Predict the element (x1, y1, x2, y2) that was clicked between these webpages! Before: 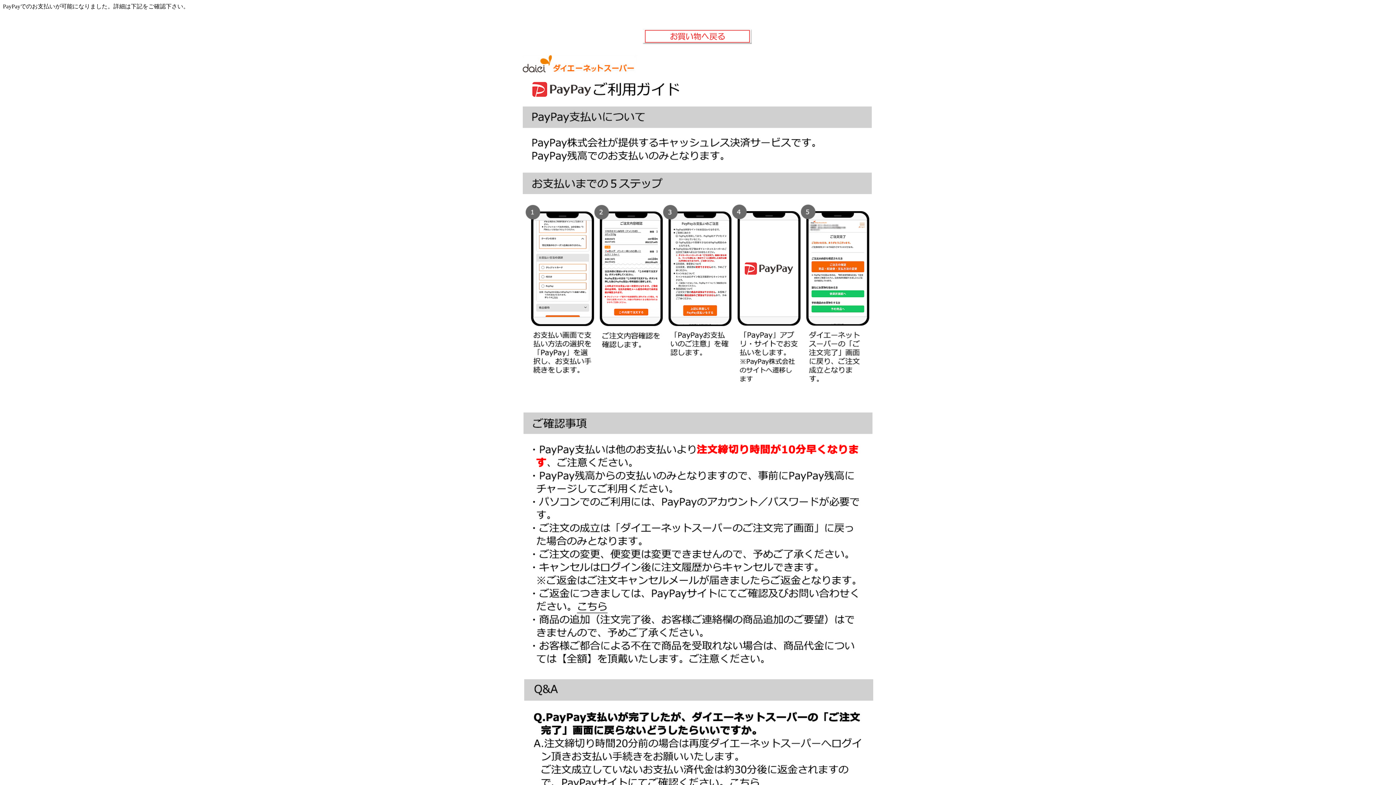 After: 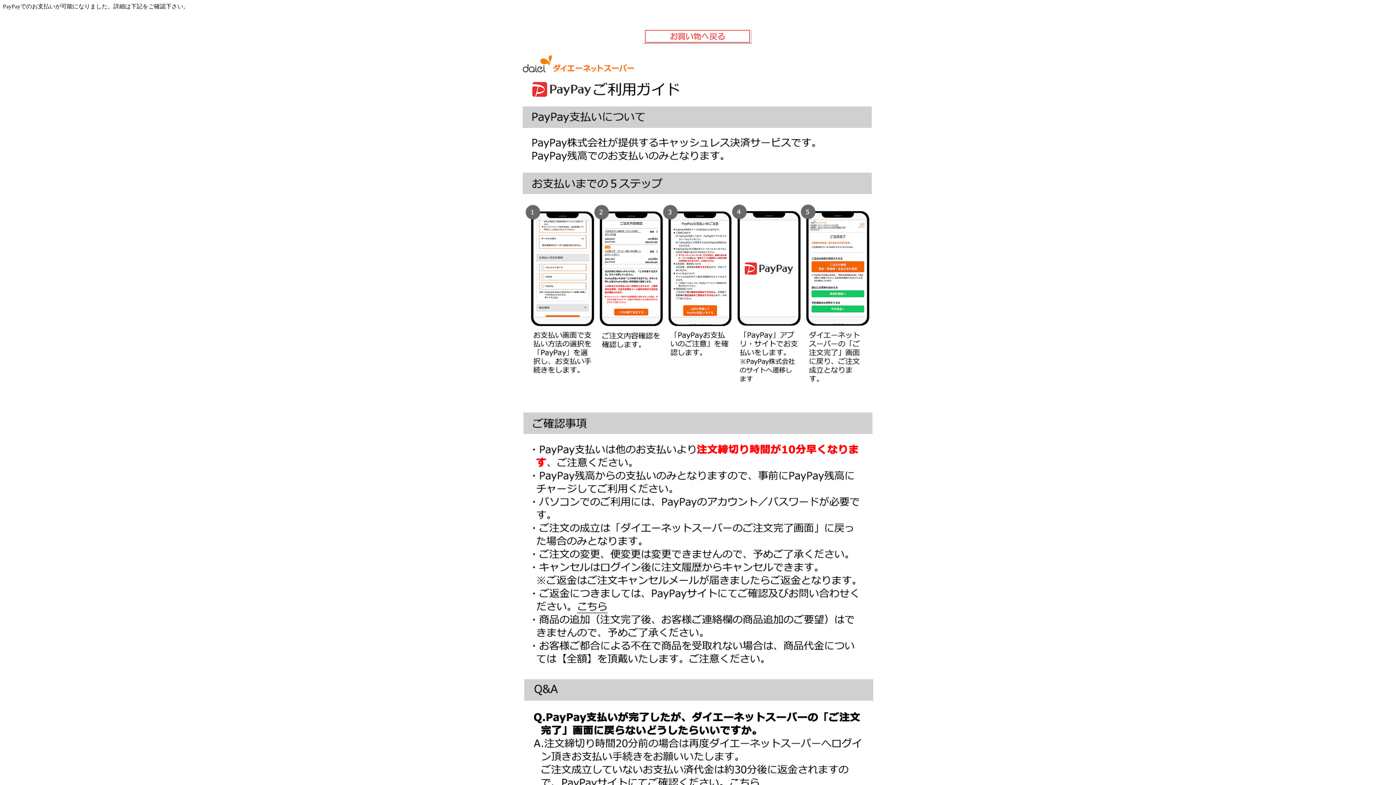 Action: bbox: (523, 668, 872, 674)